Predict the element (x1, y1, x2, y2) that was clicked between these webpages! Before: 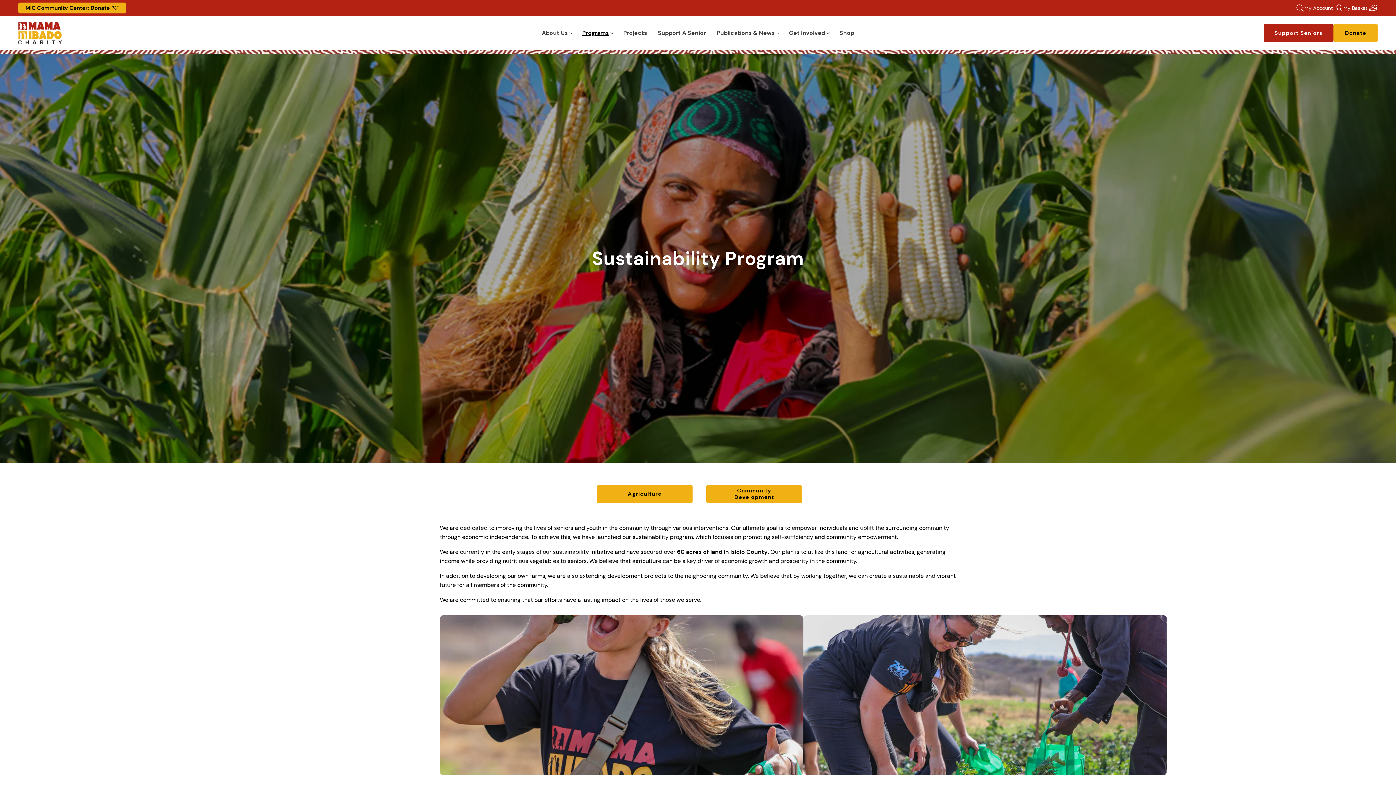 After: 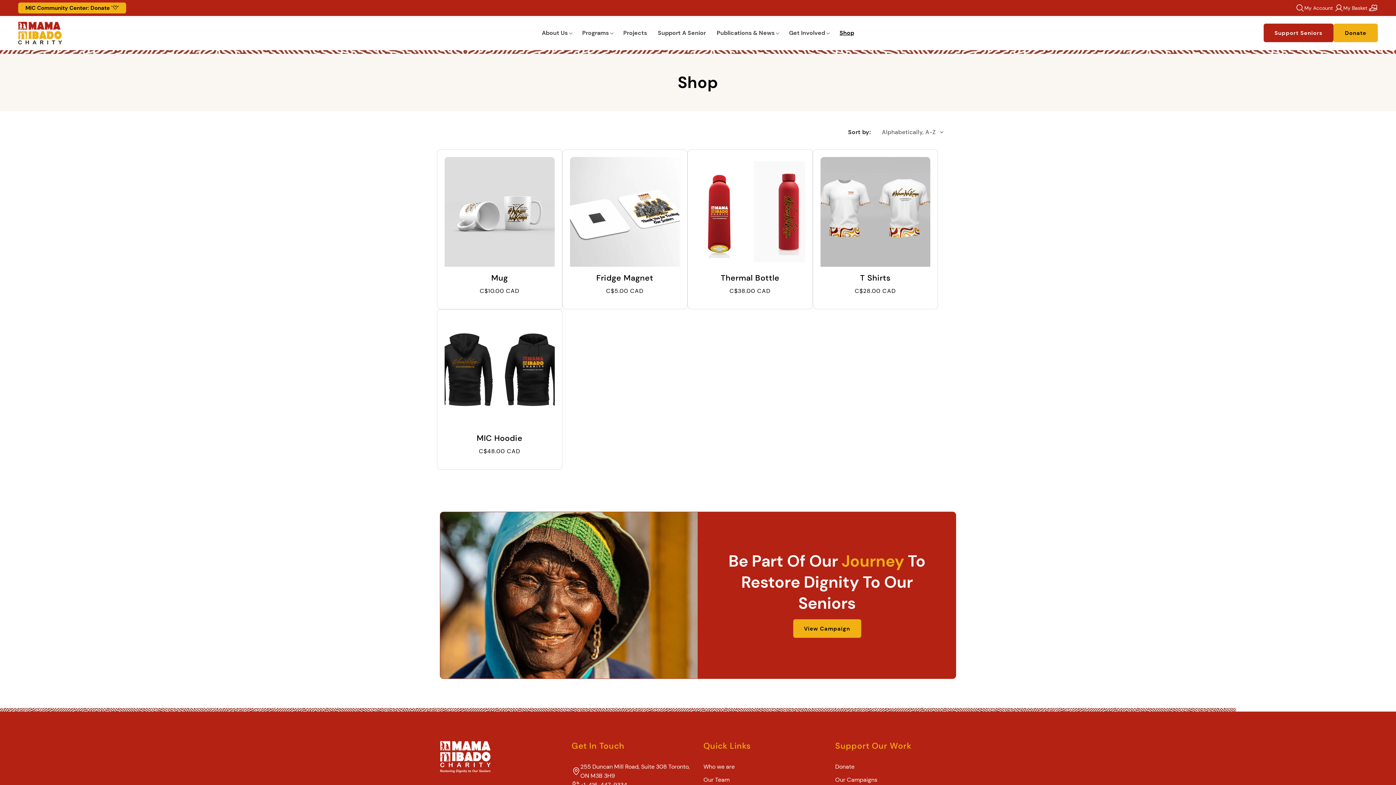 Action: bbox: (834, 23, 859, 42) label: Shop